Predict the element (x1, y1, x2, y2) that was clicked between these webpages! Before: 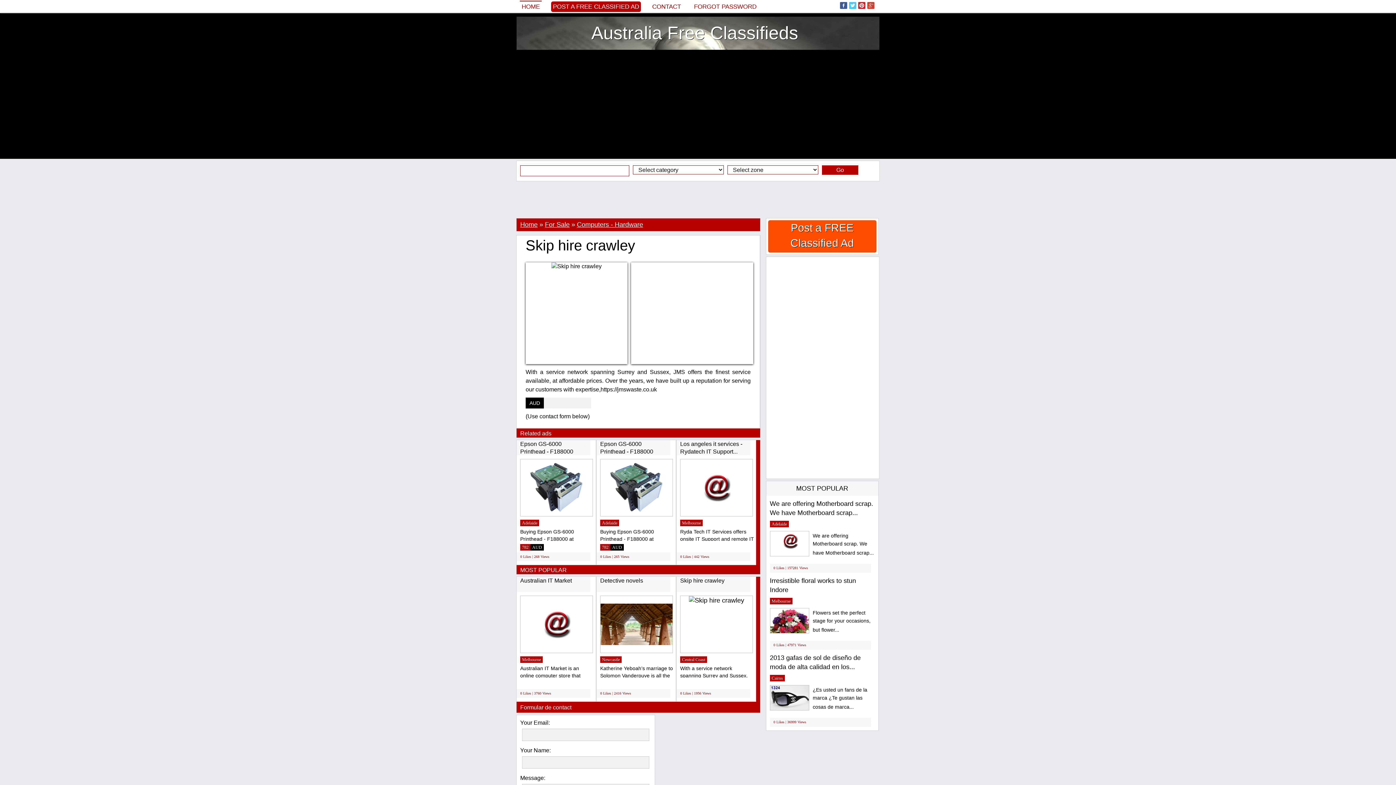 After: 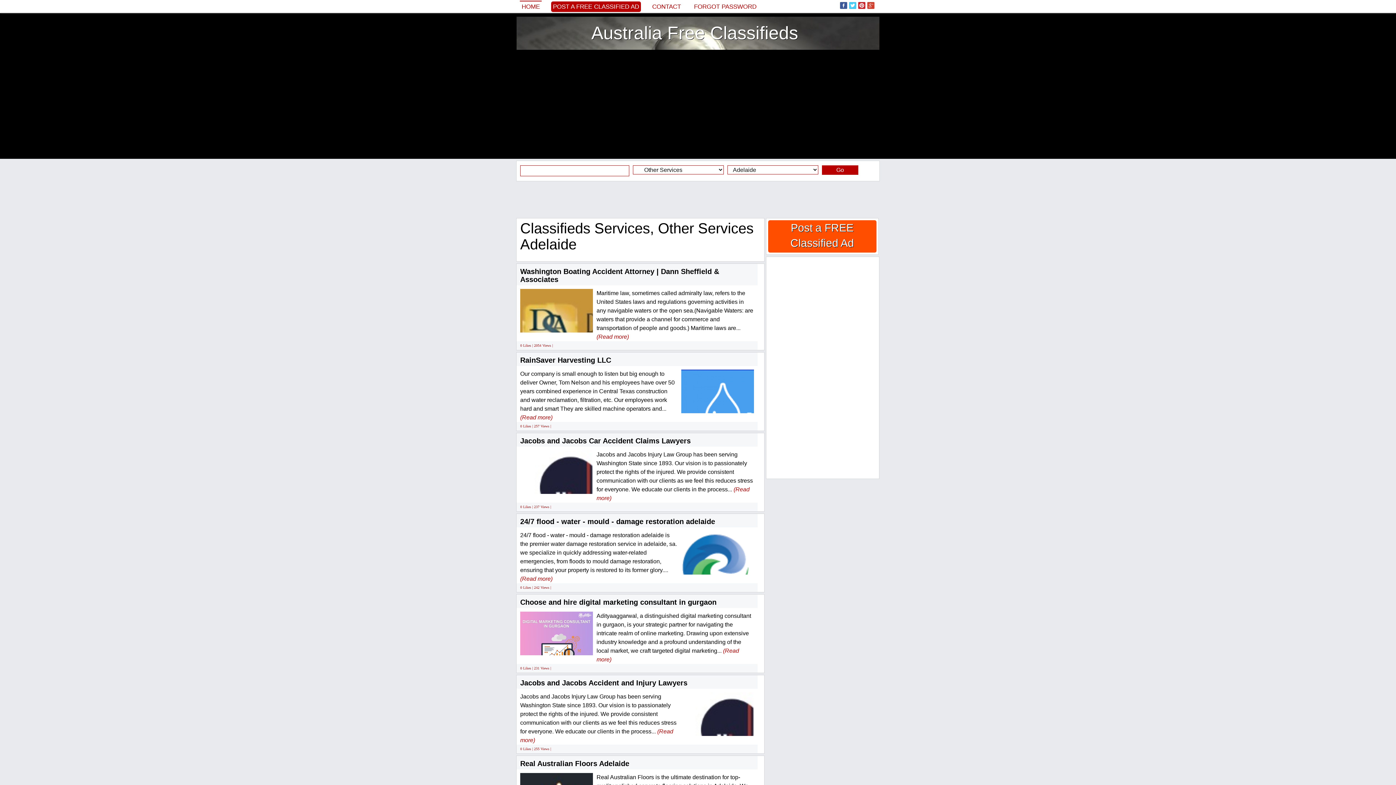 Action: label: Adelaide bbox: (770, 521, 788, 527)